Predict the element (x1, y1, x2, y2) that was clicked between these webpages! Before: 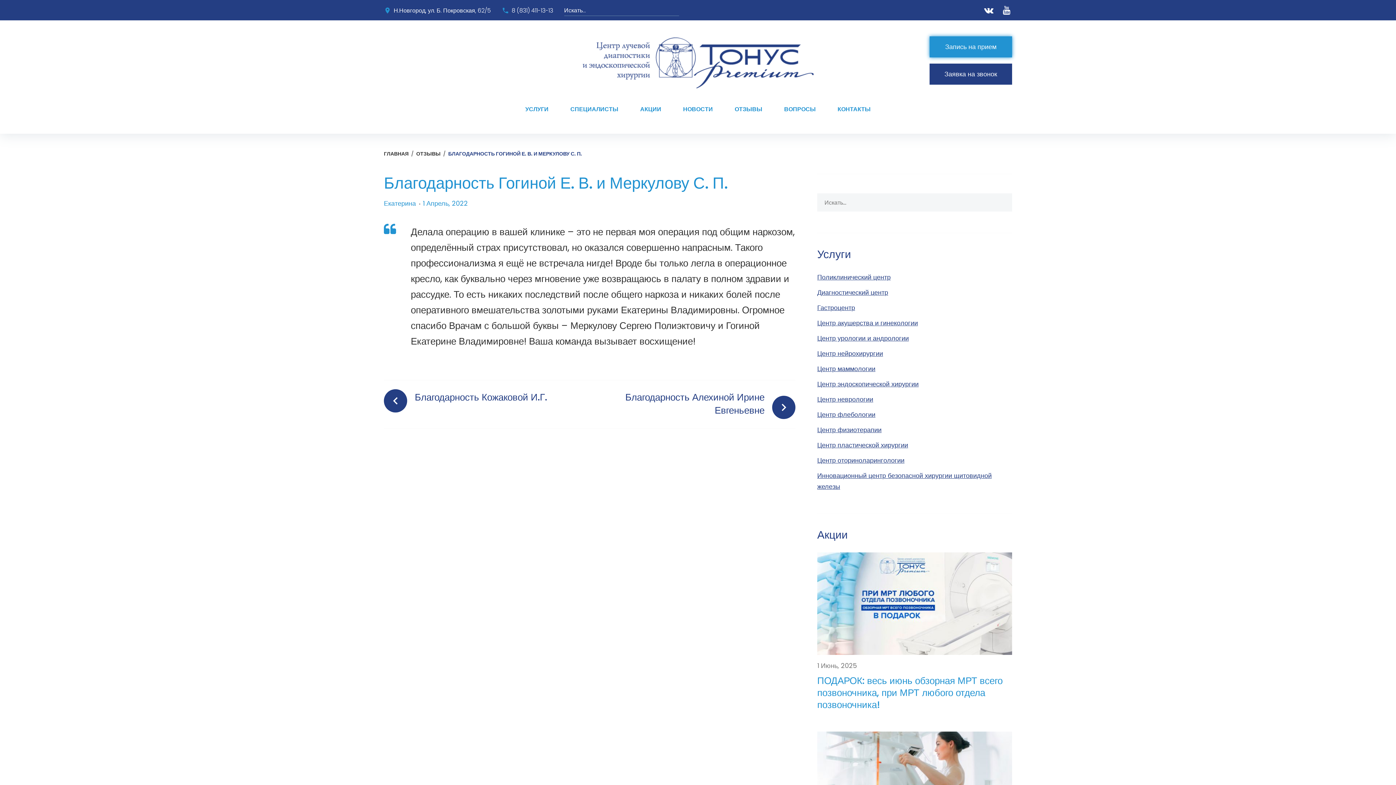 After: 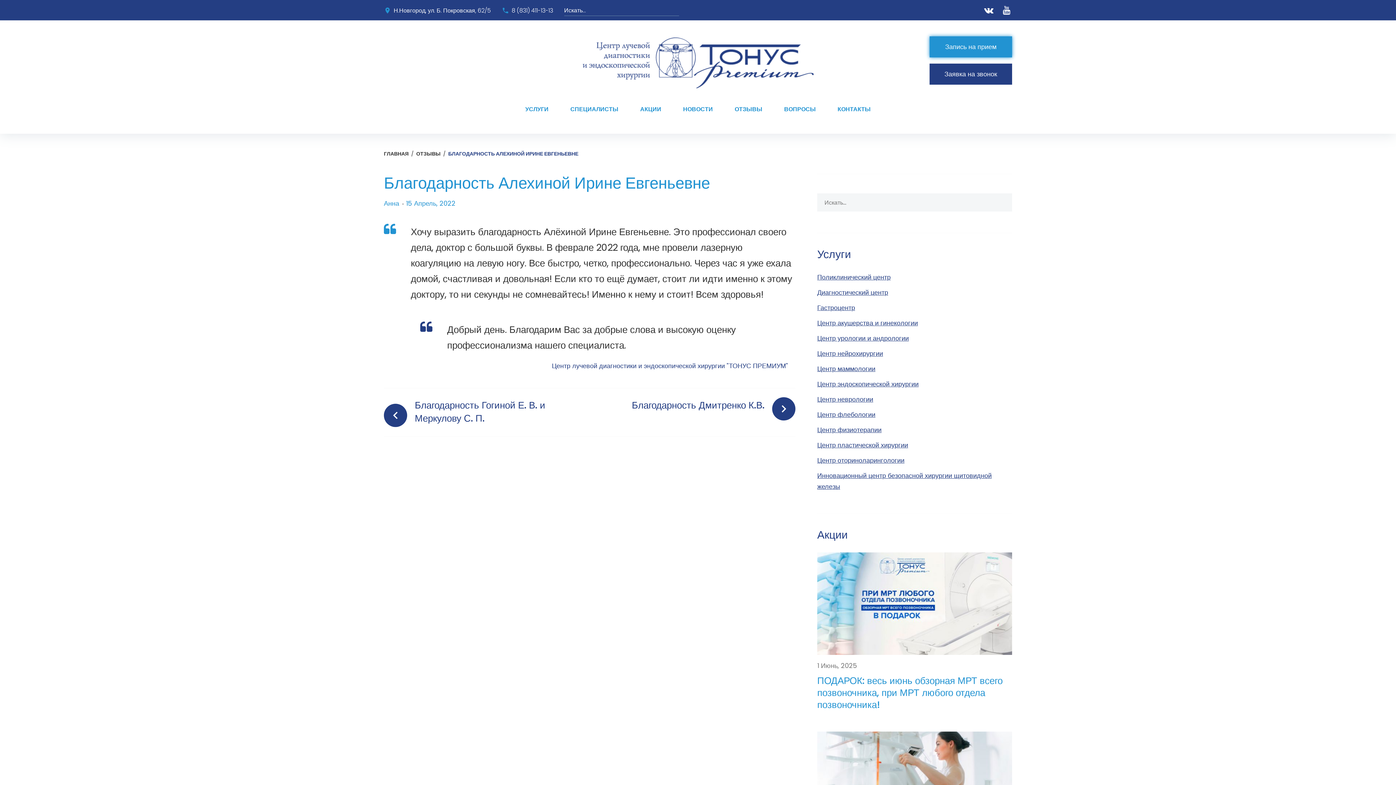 Action: label: Благодарность Алехиной Ирине Евгеньевне bbox: (595, 381, 795, 426)